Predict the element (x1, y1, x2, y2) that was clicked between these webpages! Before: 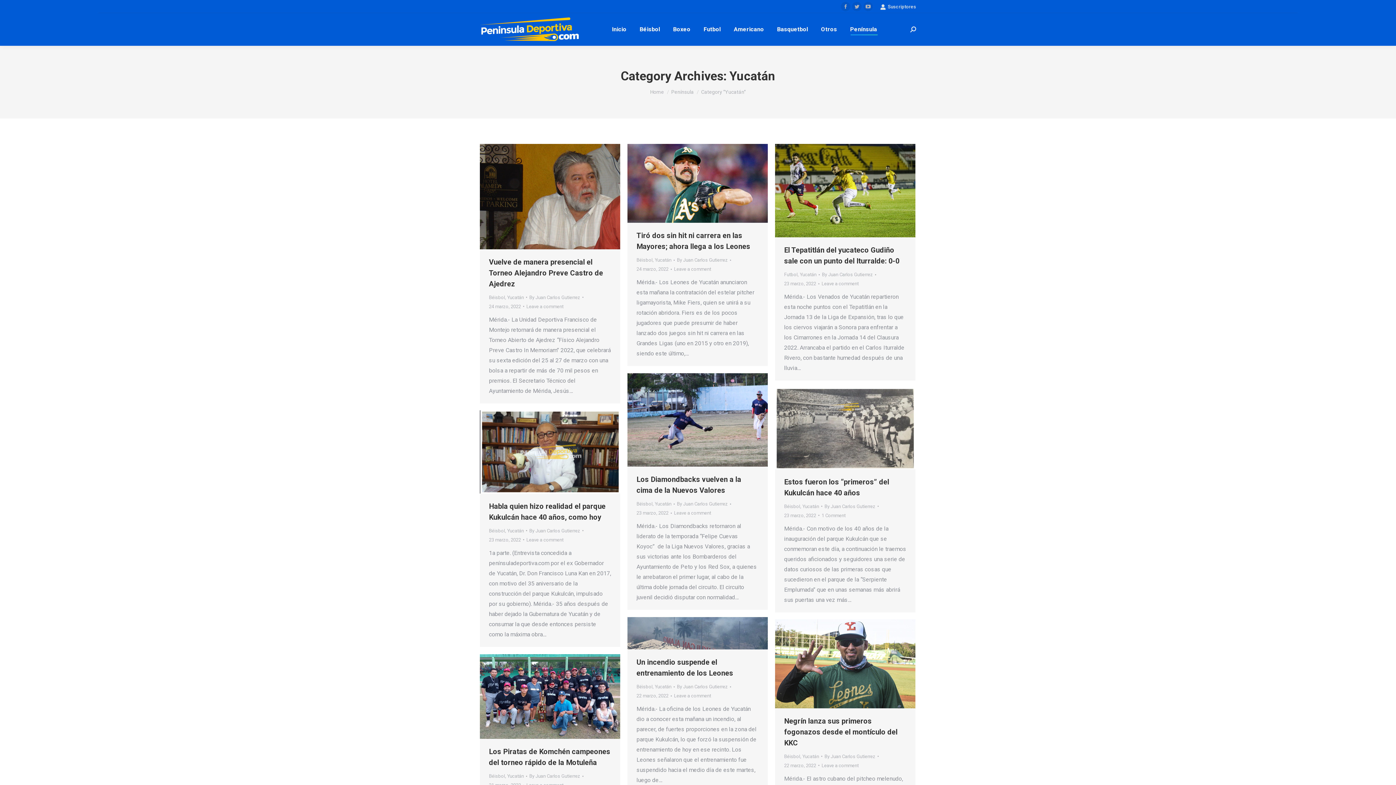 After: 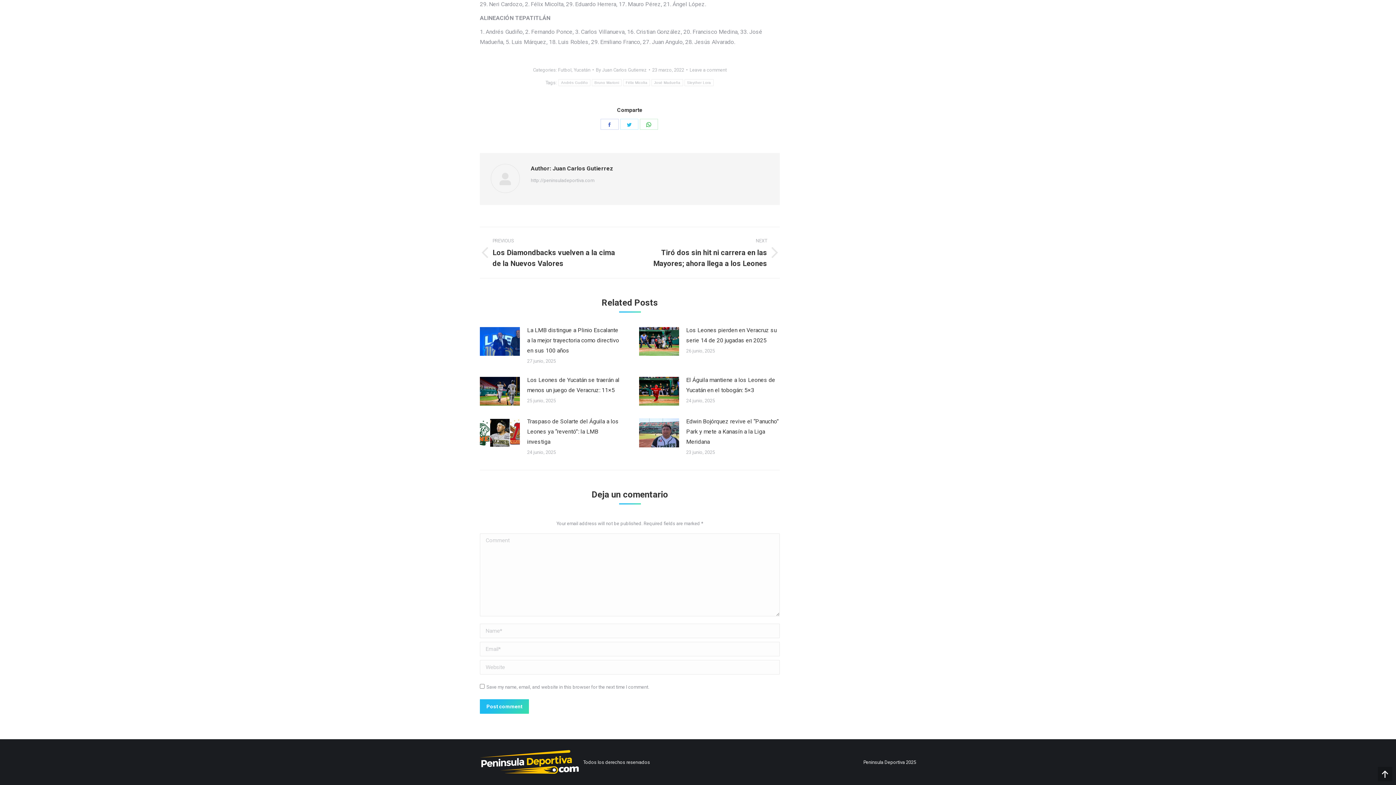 Action: bbox: (821, 279, 858, 288) label: Leave a comment